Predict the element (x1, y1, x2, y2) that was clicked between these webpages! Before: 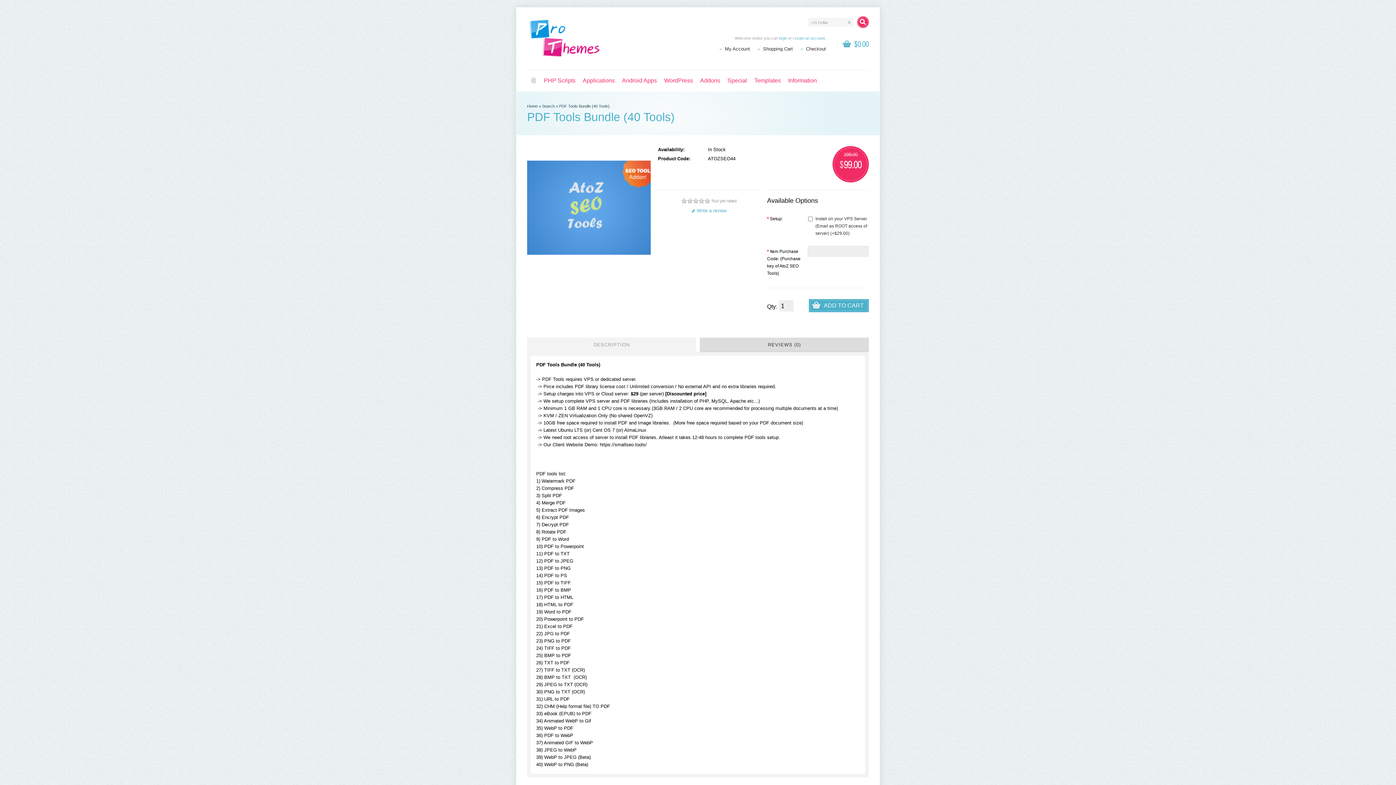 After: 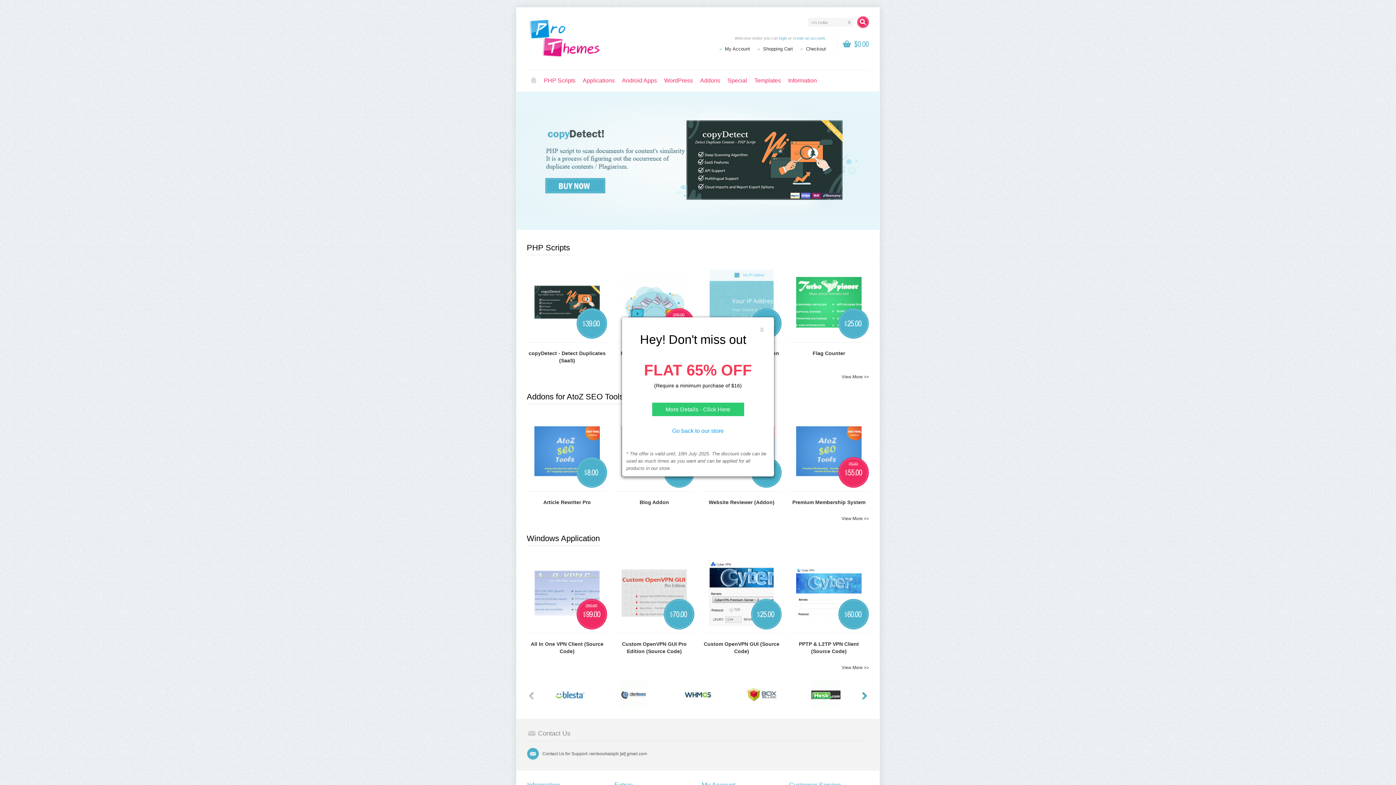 Action: bbox: (527, 18, 599, 58)